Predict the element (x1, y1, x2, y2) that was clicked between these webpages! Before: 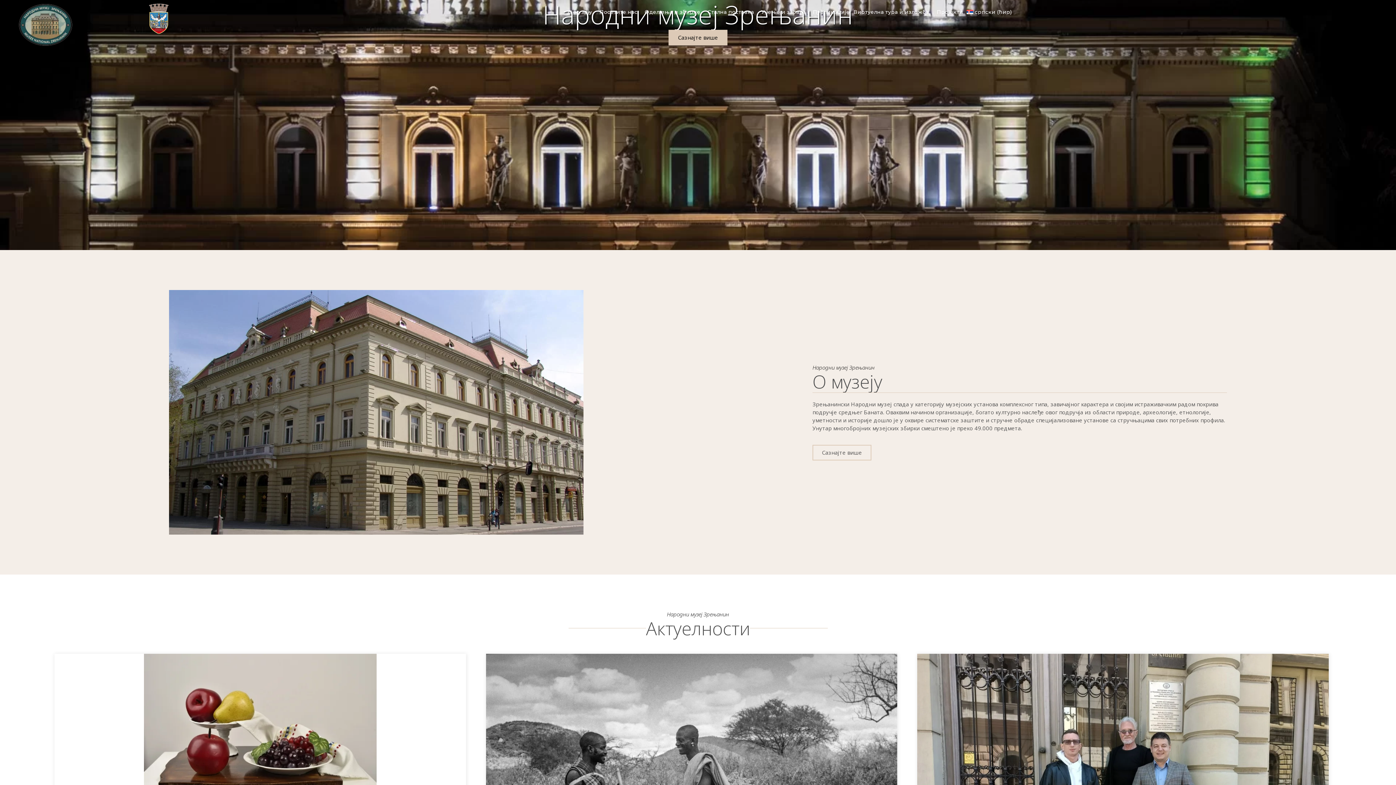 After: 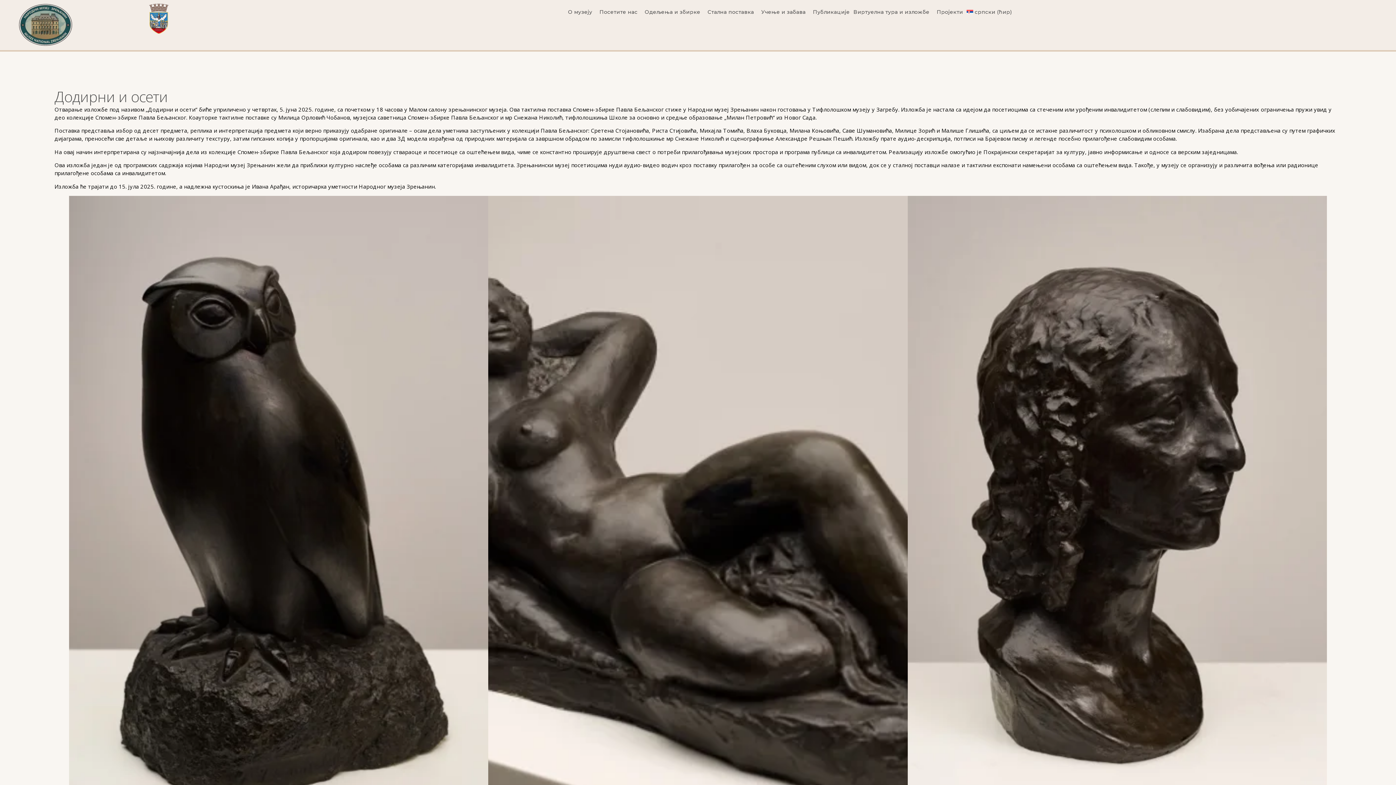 Action: bbox: (143, 654, 376, 809)